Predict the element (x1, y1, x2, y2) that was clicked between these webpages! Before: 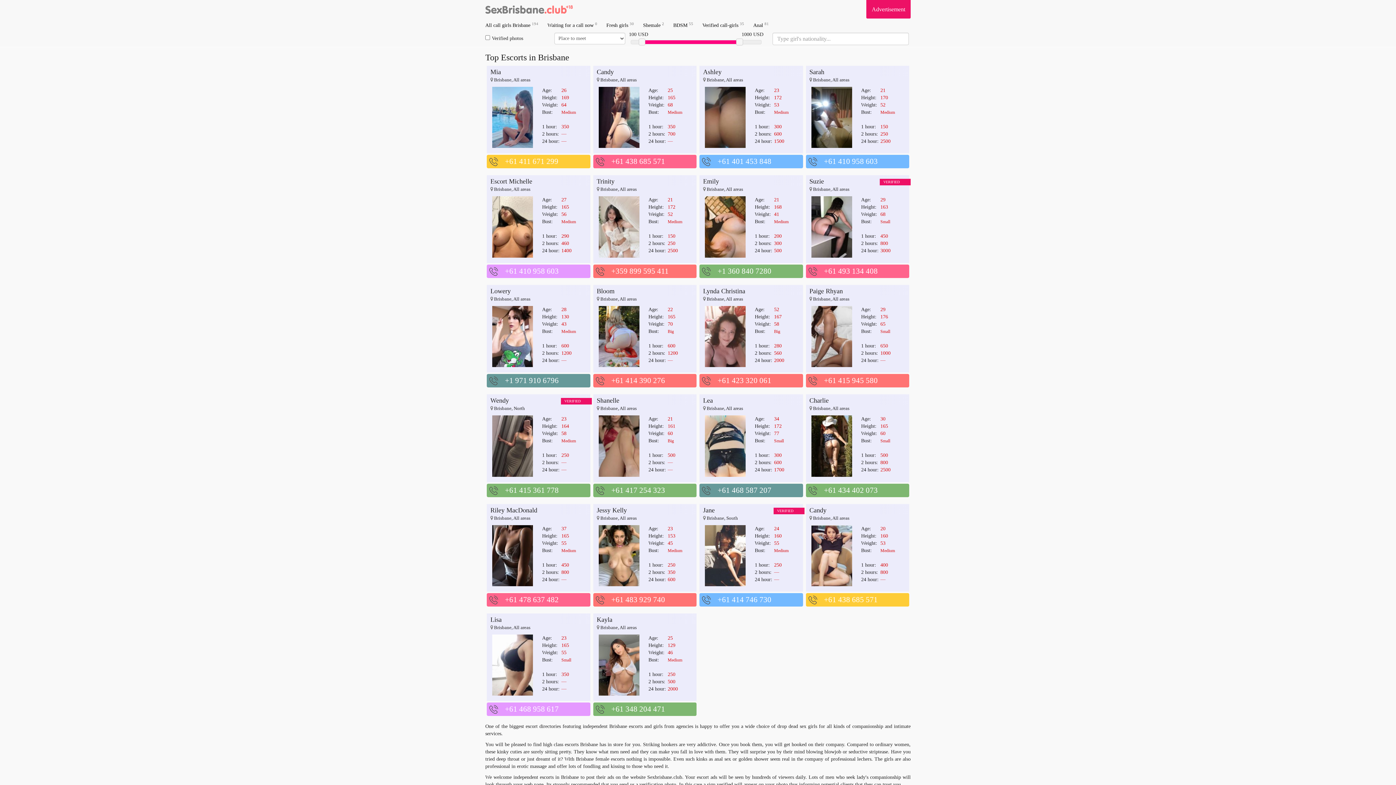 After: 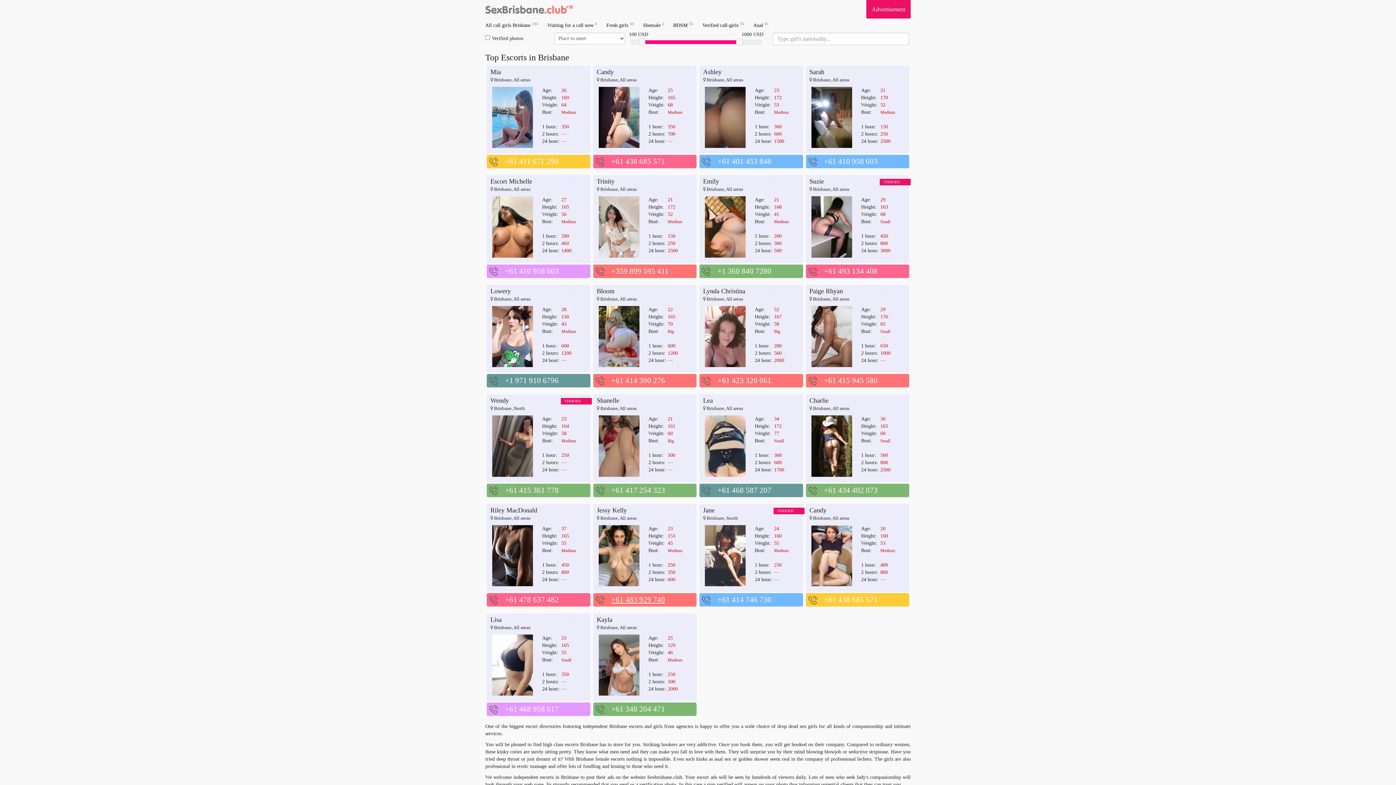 Action: label: +61 483 929 740 bbox: (609, 595, 665, 604)